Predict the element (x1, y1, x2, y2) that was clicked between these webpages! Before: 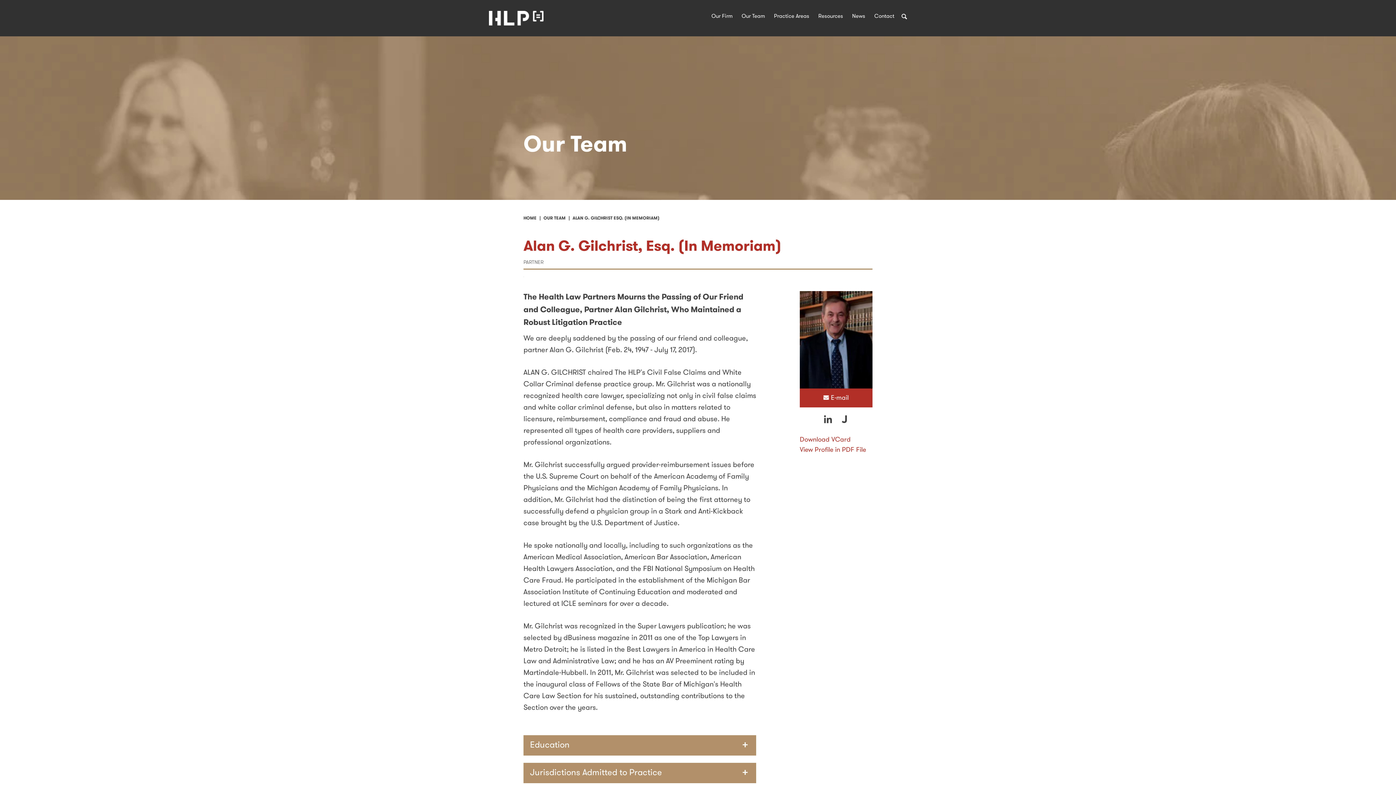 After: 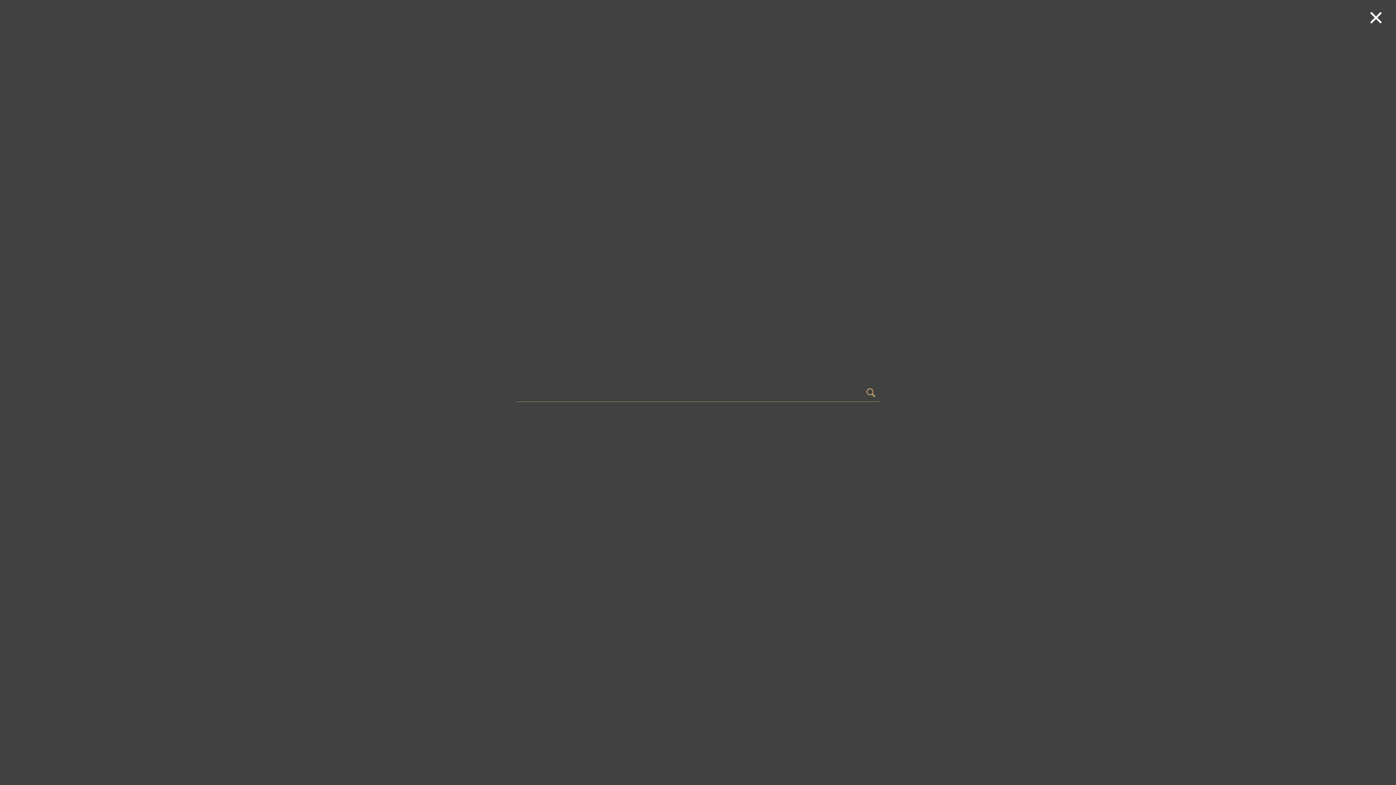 Action: label: Search bbox: (900, 12, 909, 20)